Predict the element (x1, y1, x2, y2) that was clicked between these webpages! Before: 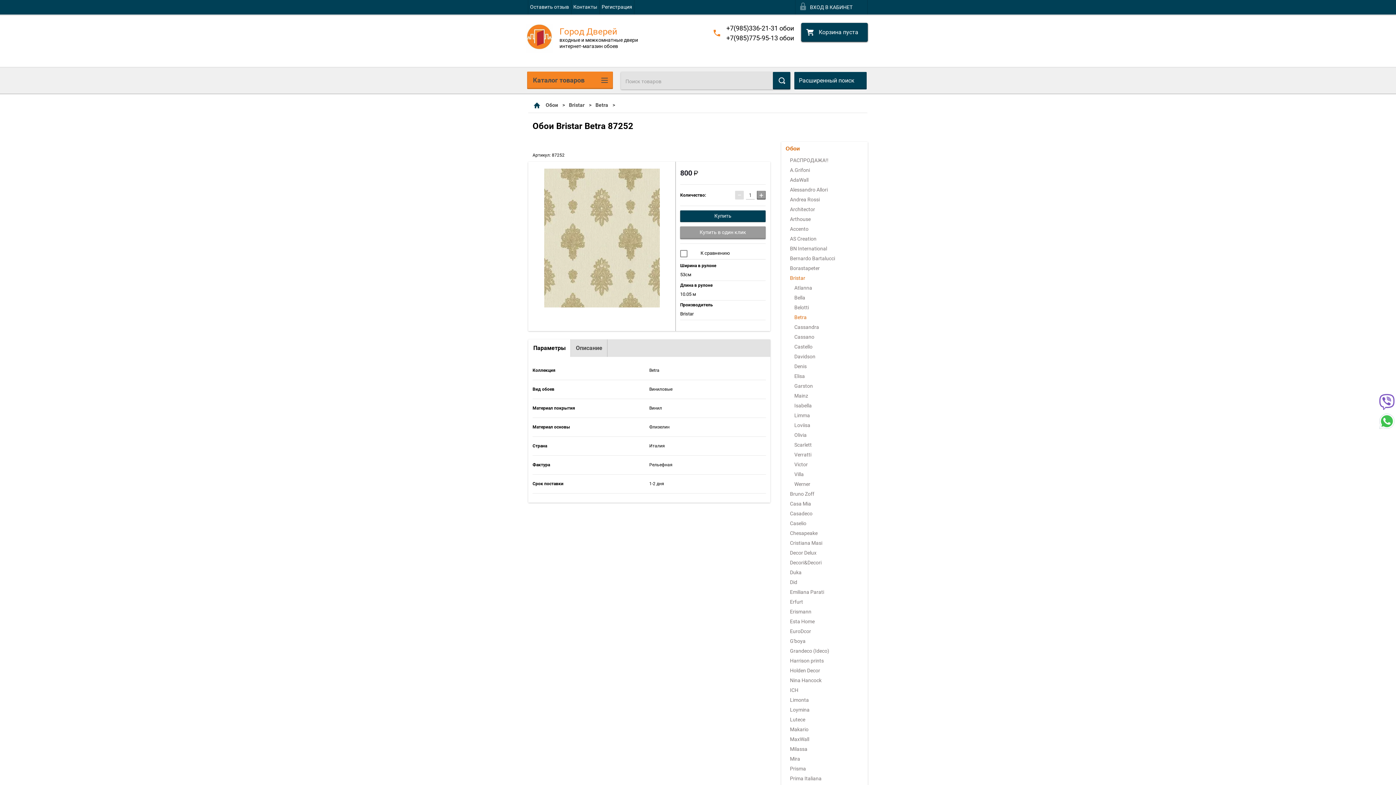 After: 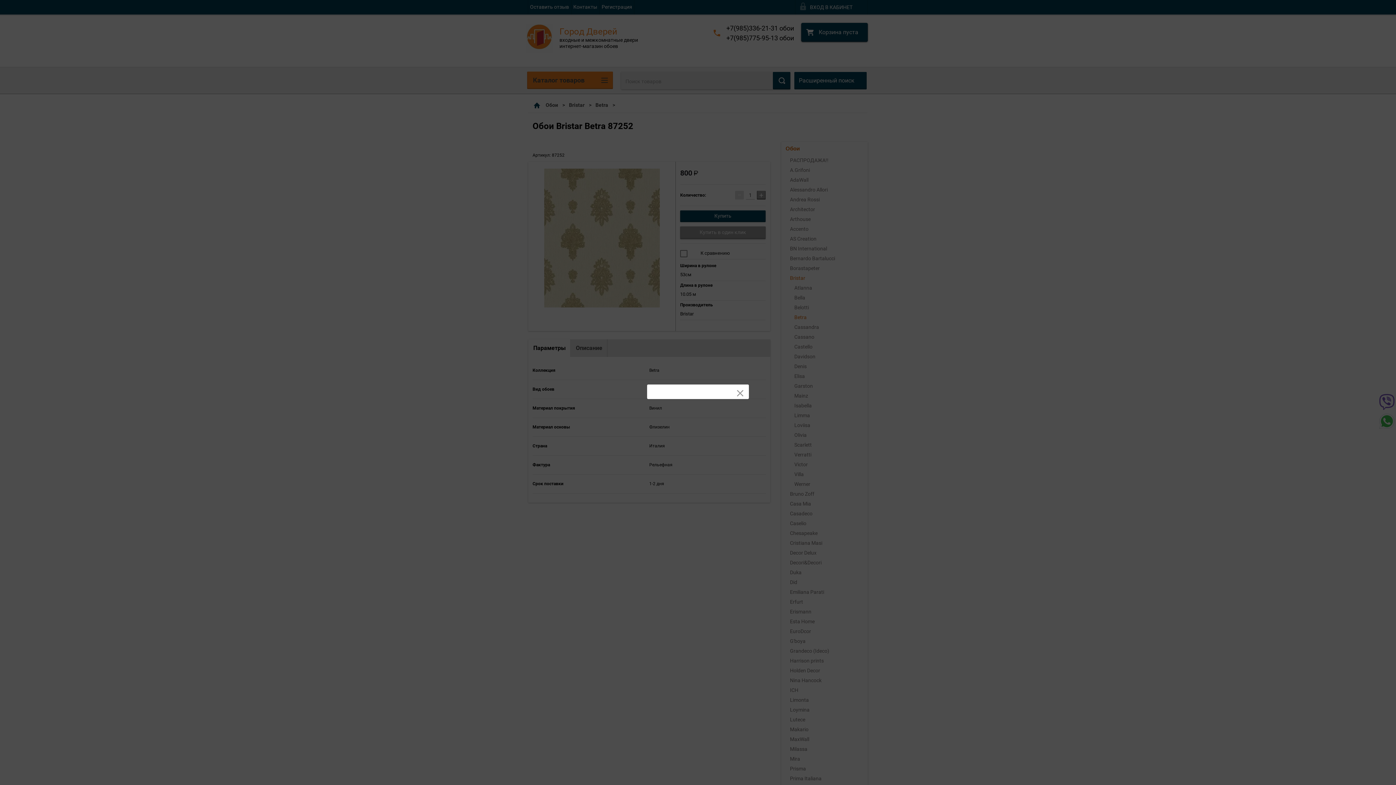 Action: bbox: (680, 226, 765, 239) label: Купить в один клик